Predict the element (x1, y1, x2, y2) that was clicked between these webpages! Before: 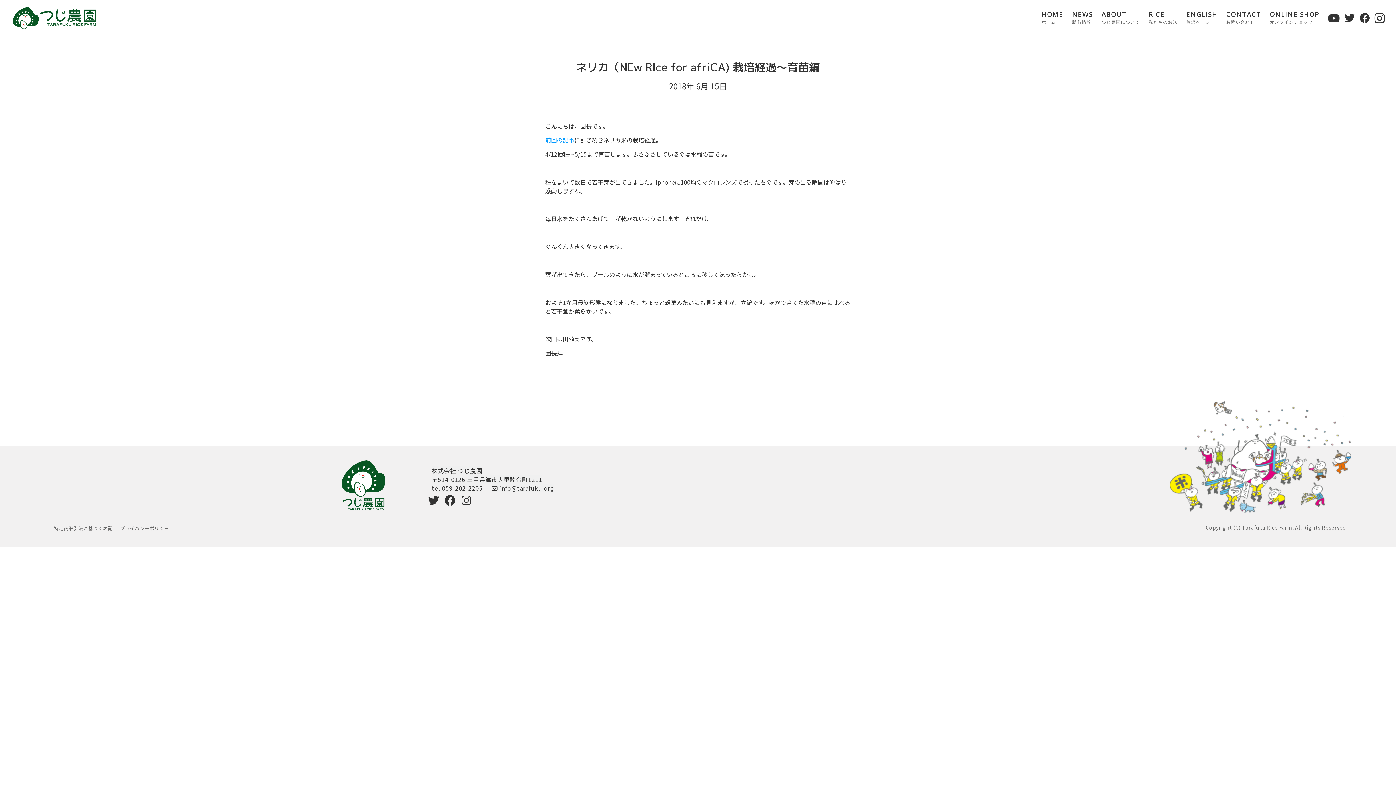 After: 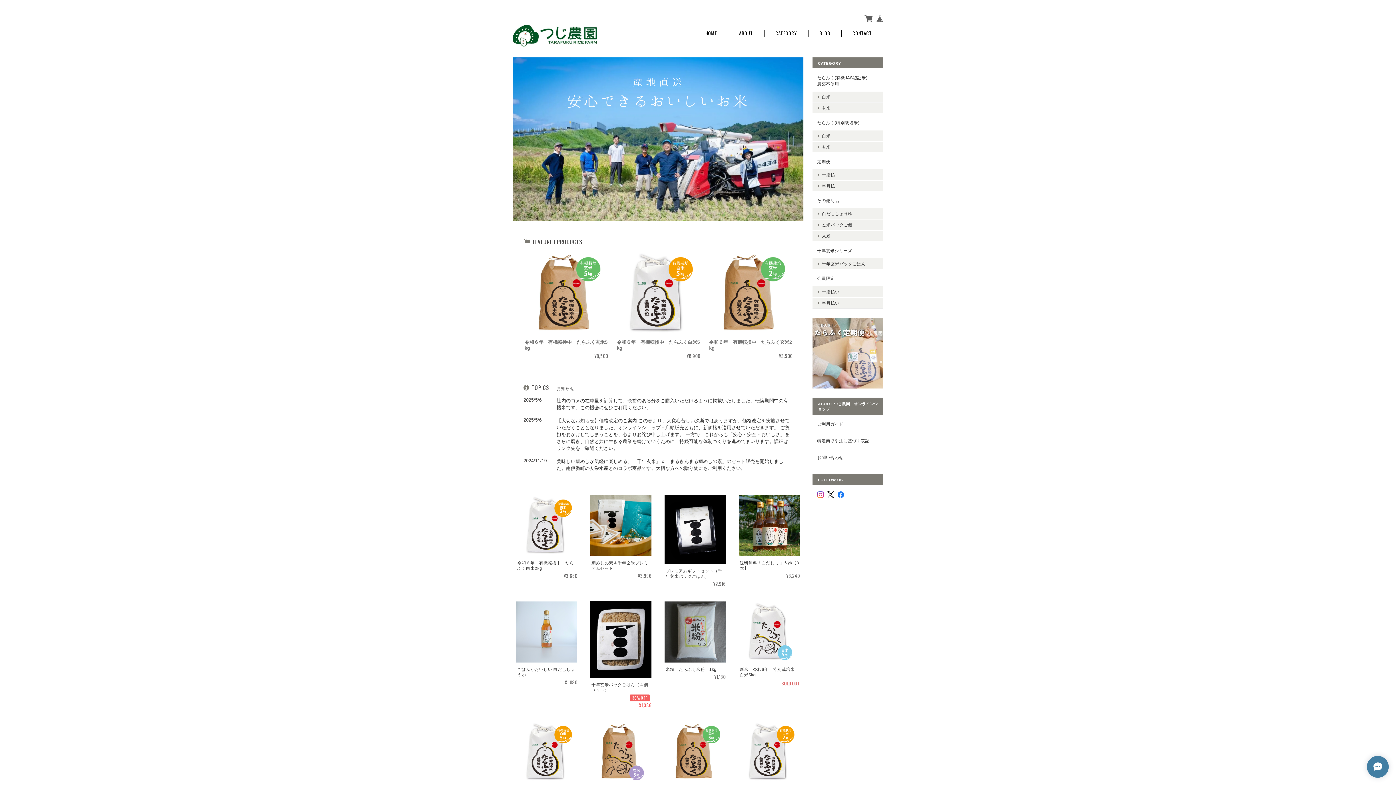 Action: bbox: (1270, 11, 1319, 25) label: ONLINE SHOP
オンラインショップ